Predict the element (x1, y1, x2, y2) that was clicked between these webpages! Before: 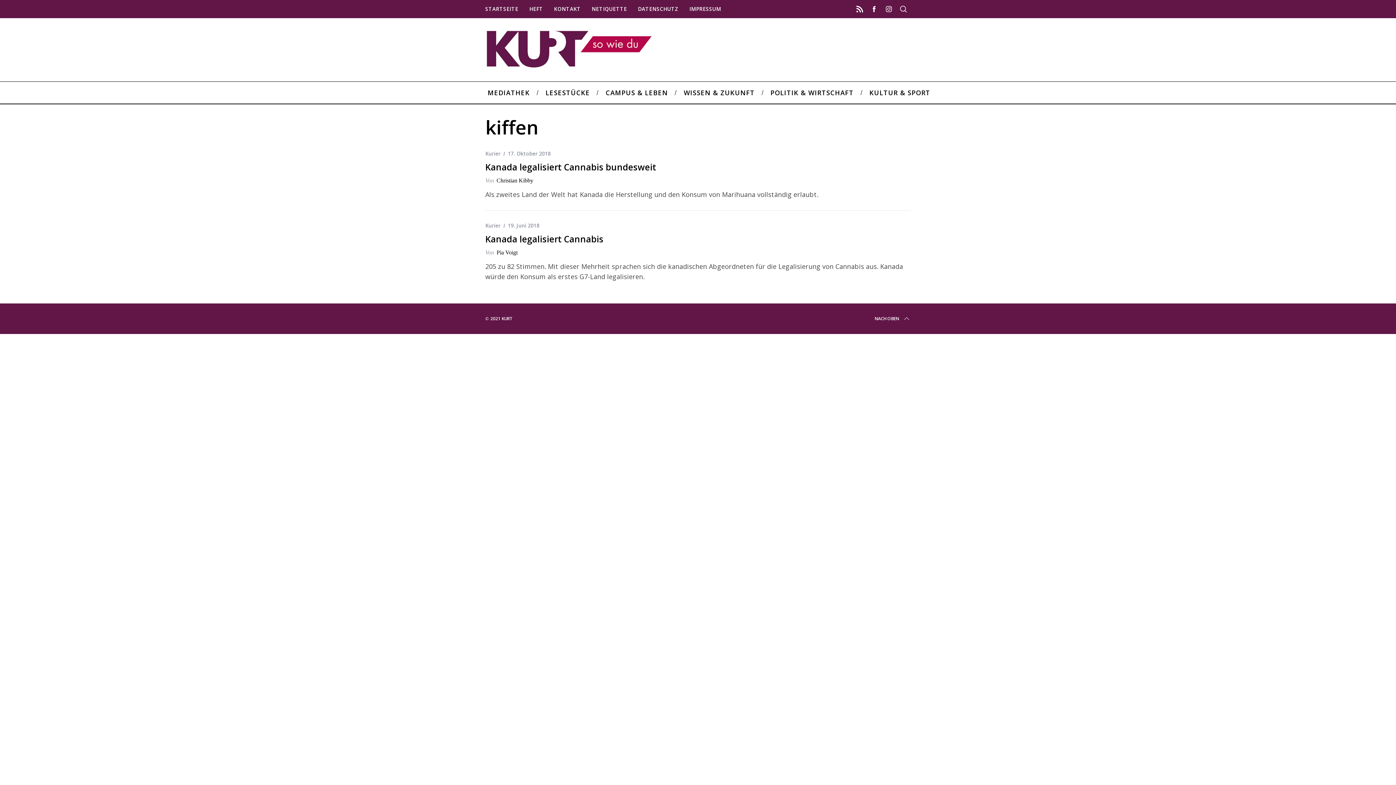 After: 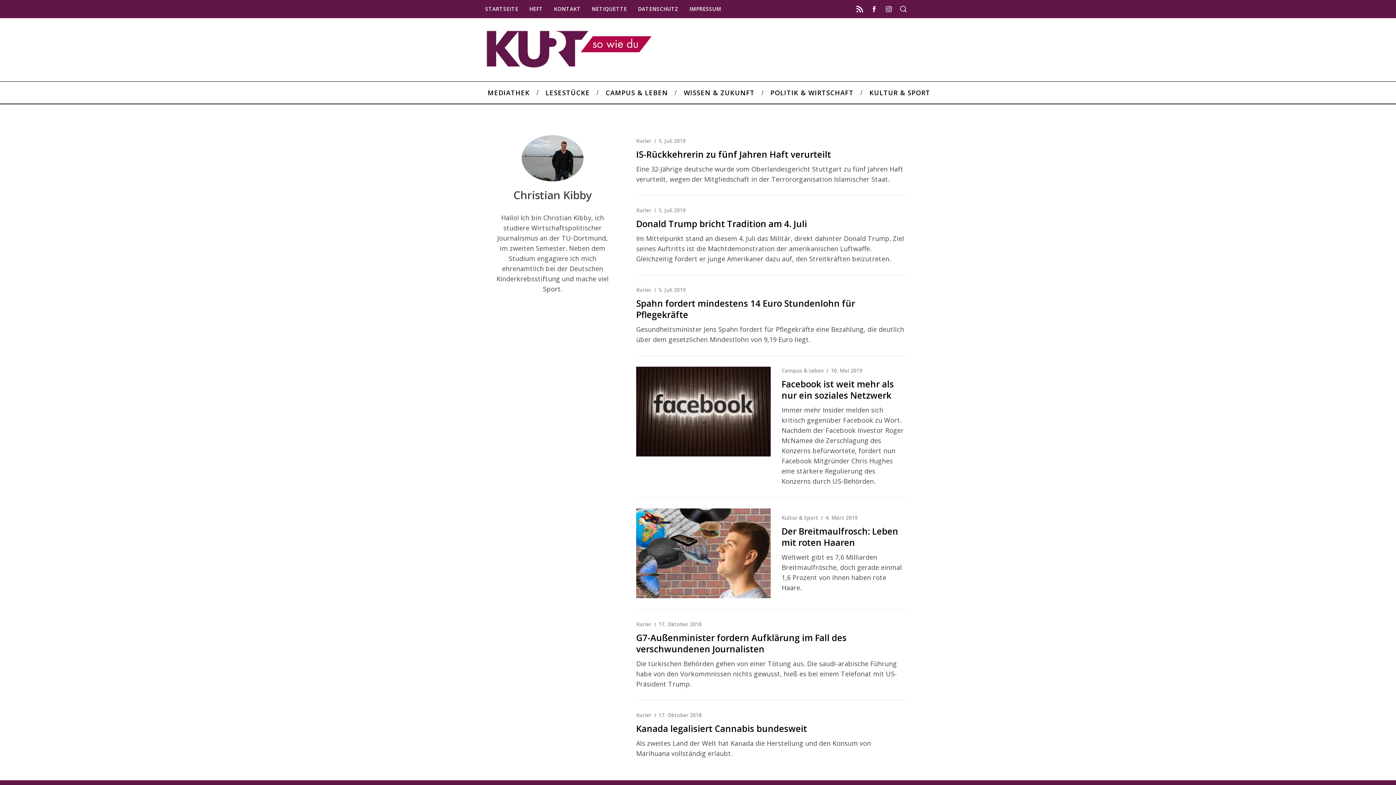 Action: label: Christian Kibby bbox: (496, 177, 533, 183)